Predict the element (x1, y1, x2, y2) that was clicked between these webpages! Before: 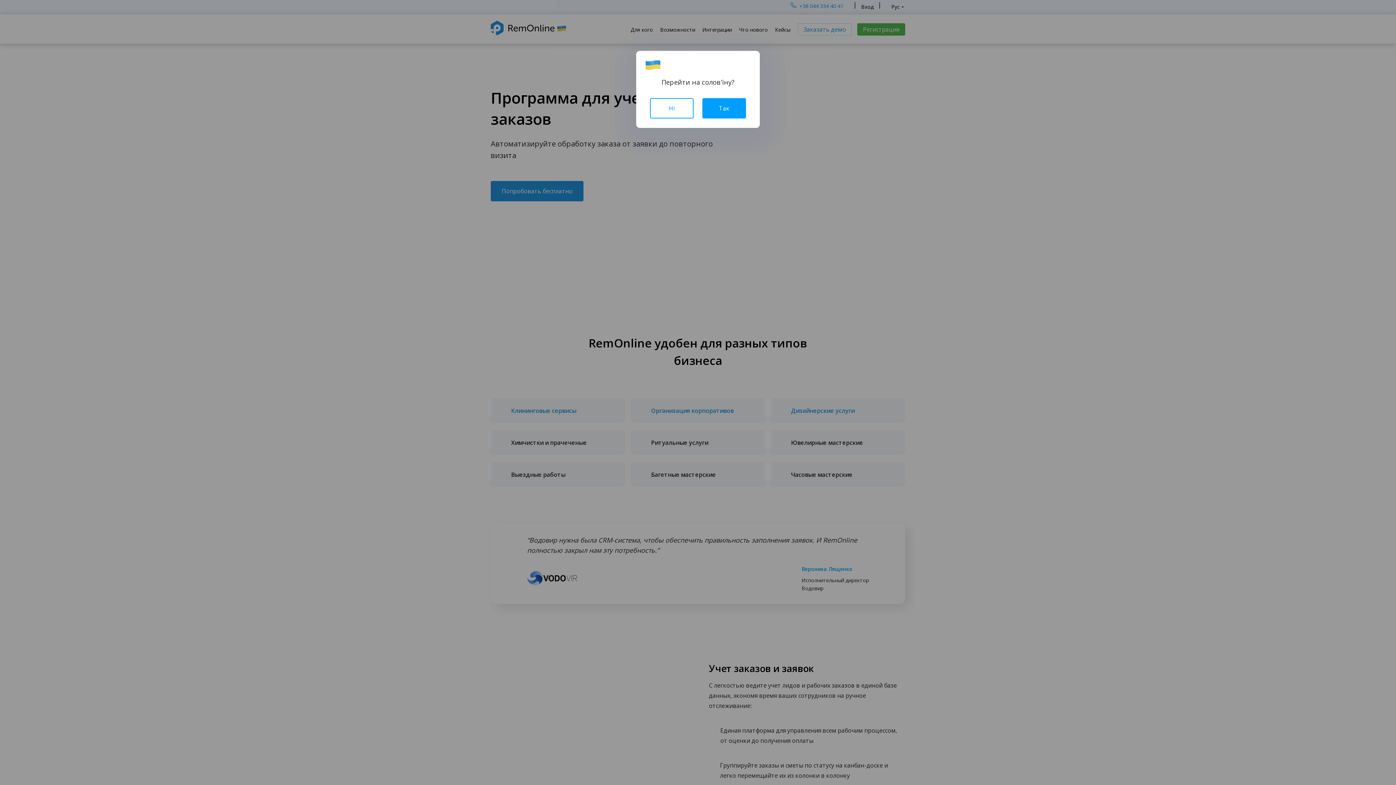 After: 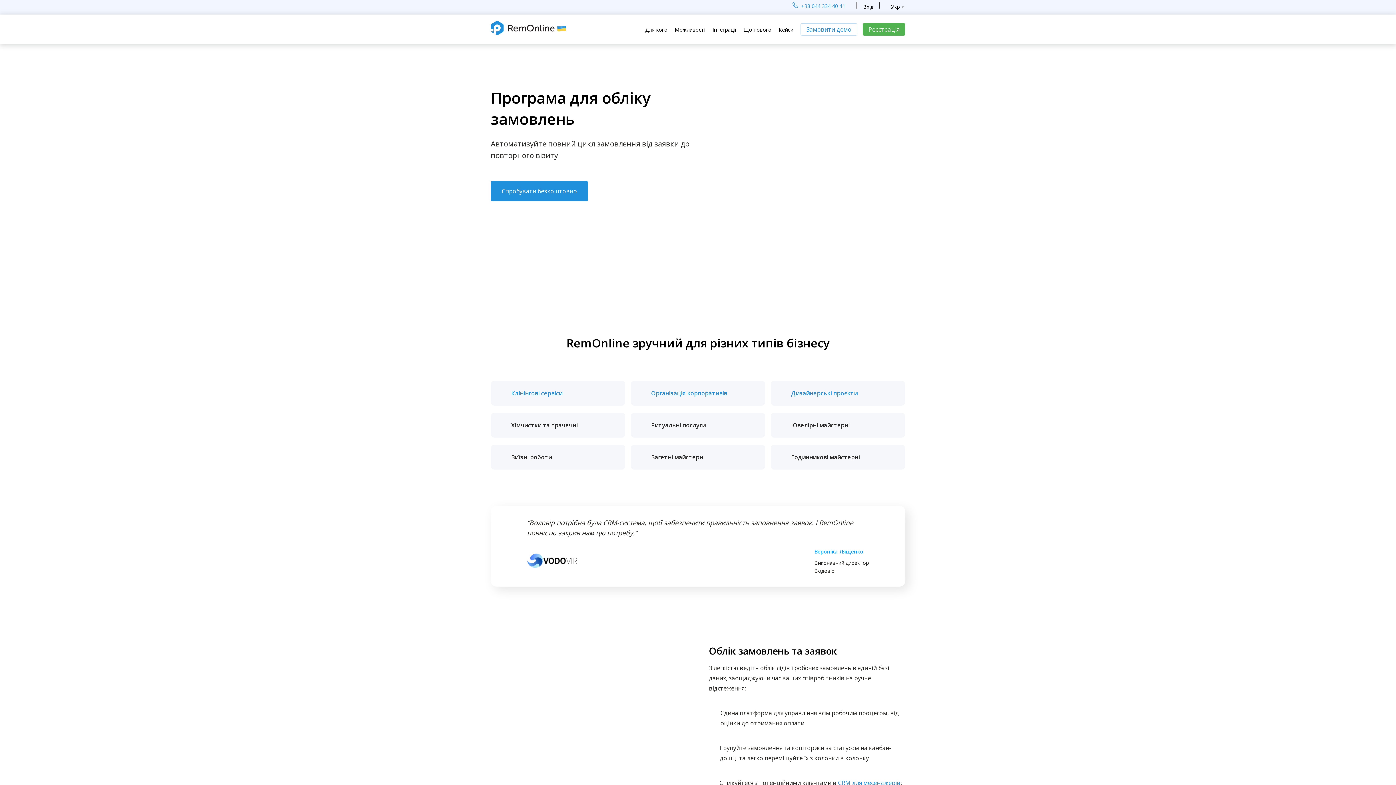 Action: label: Так bbox: (702, 98, 746, 118)